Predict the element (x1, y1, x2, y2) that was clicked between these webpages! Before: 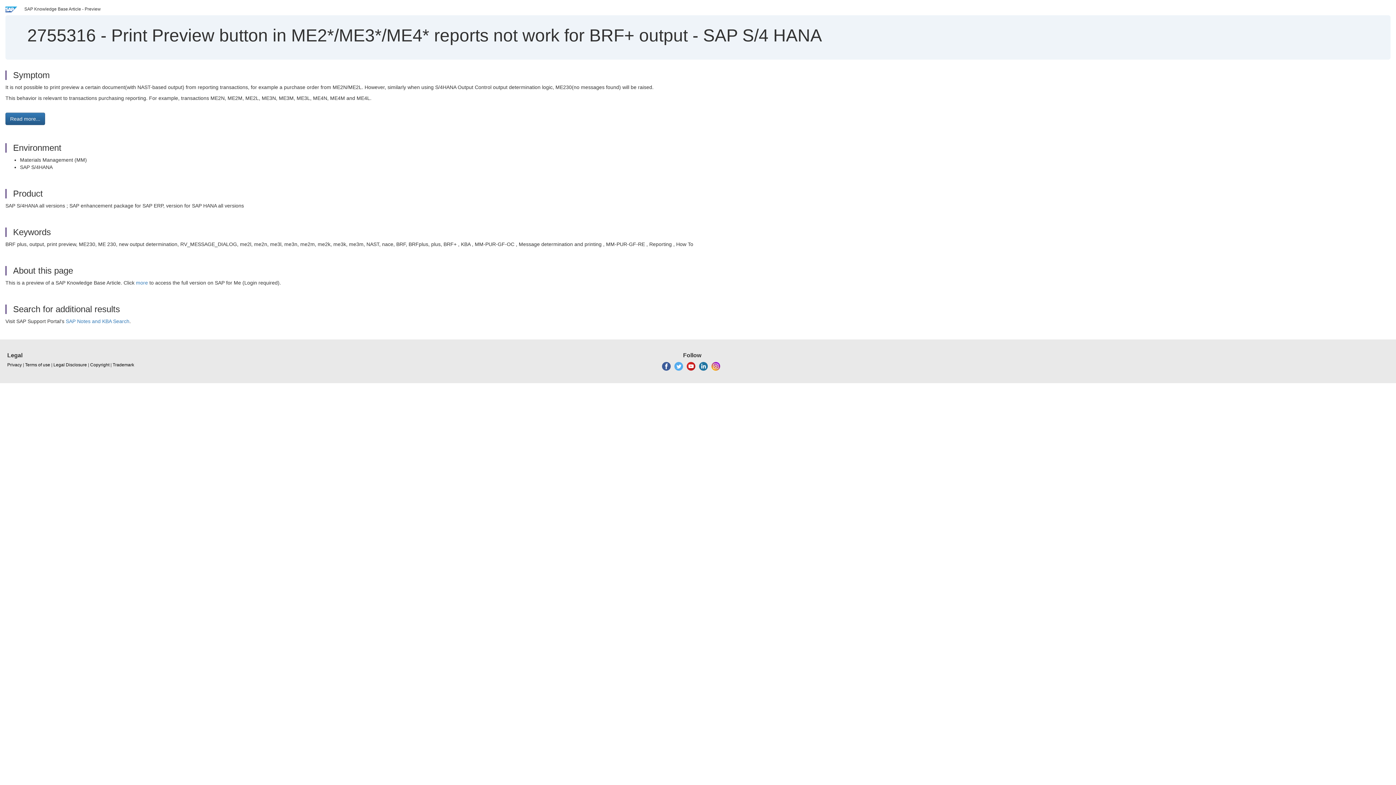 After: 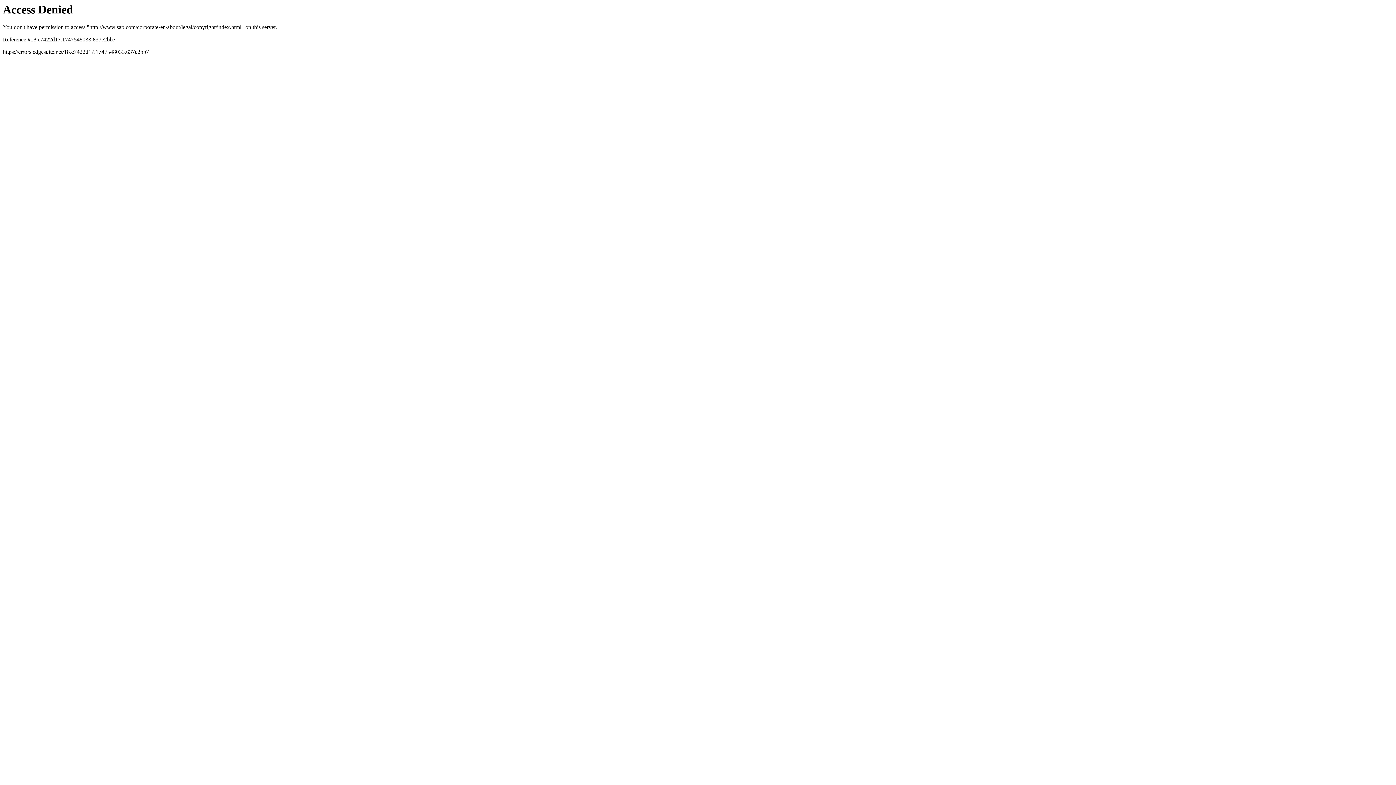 Action: label: Trademark bbox: (112, 362, 134, 368)